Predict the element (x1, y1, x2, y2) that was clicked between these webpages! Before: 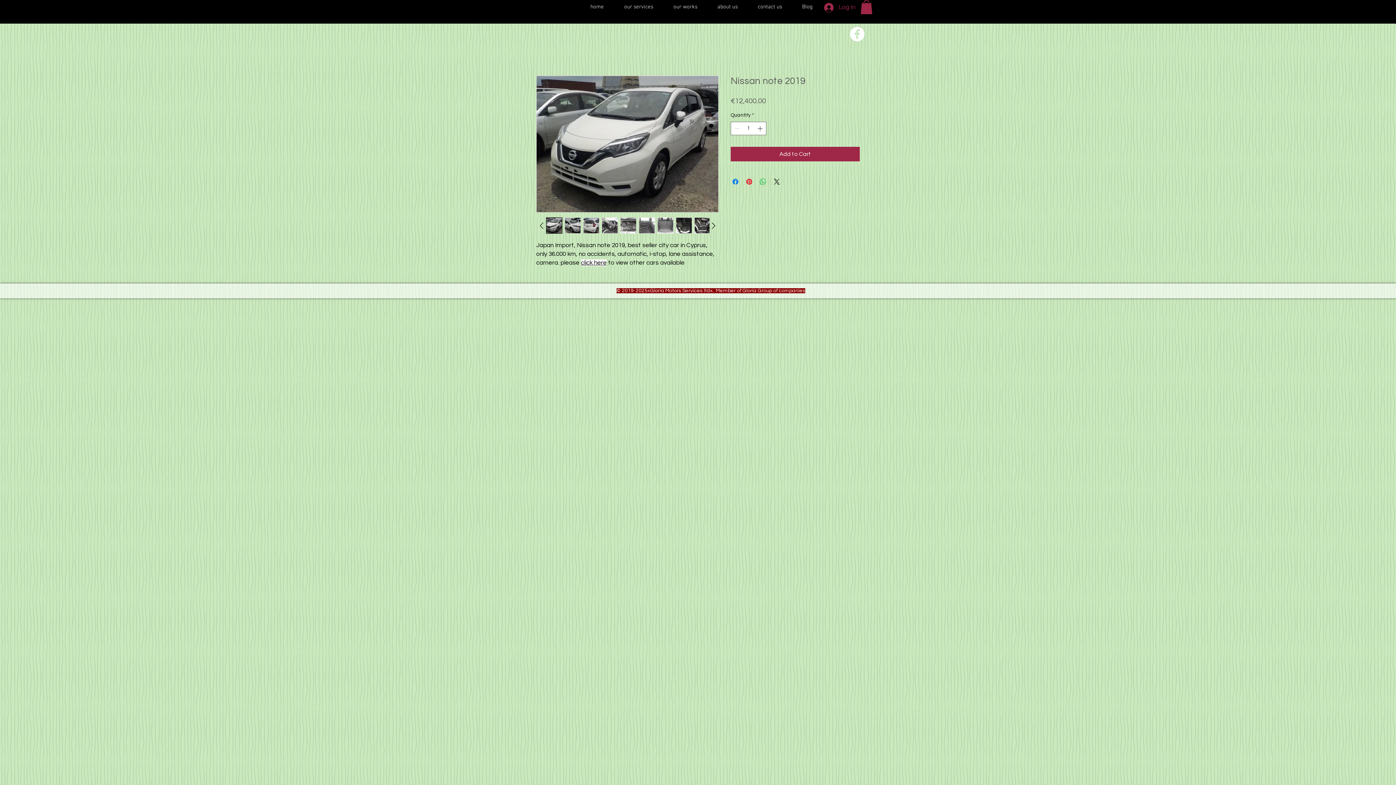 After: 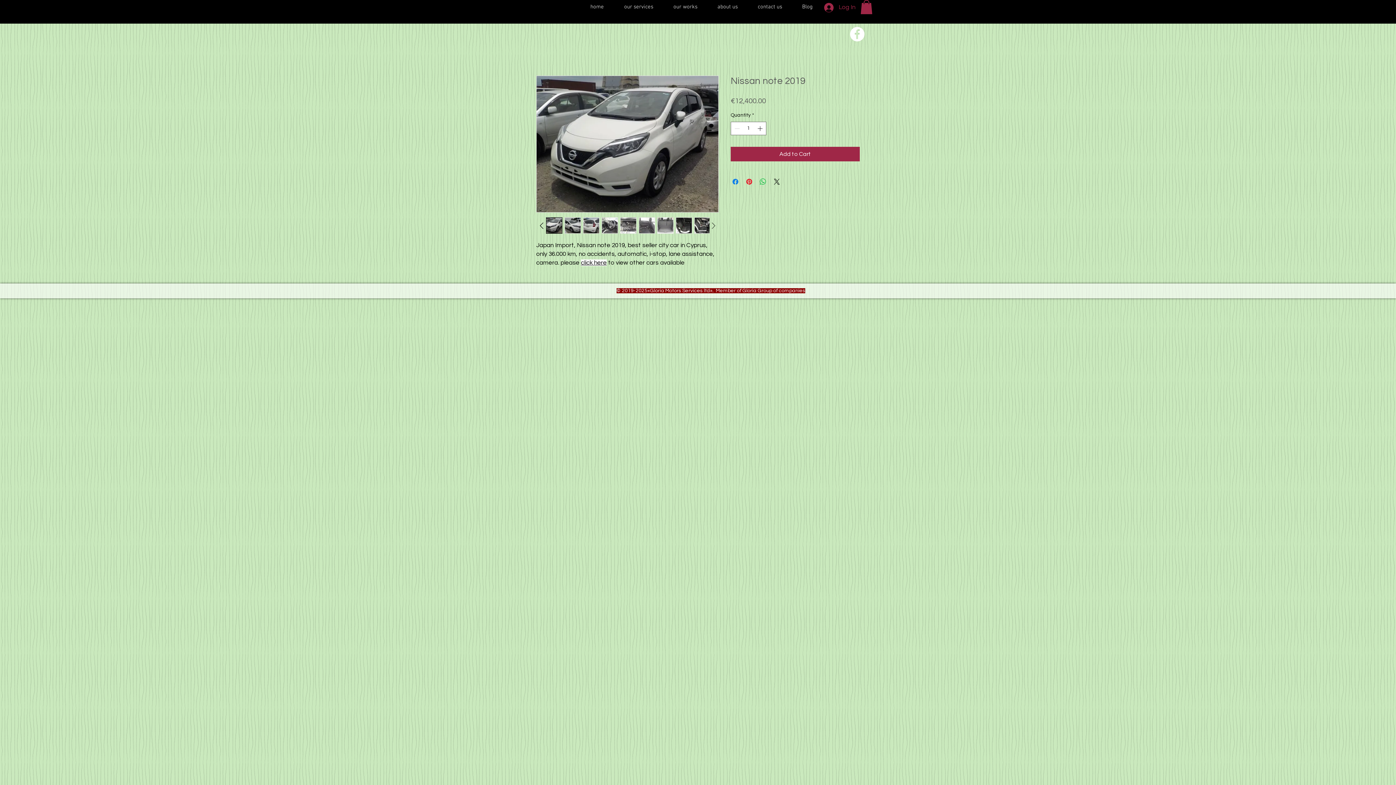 Action: bbox: (708, 220, 718, 231)